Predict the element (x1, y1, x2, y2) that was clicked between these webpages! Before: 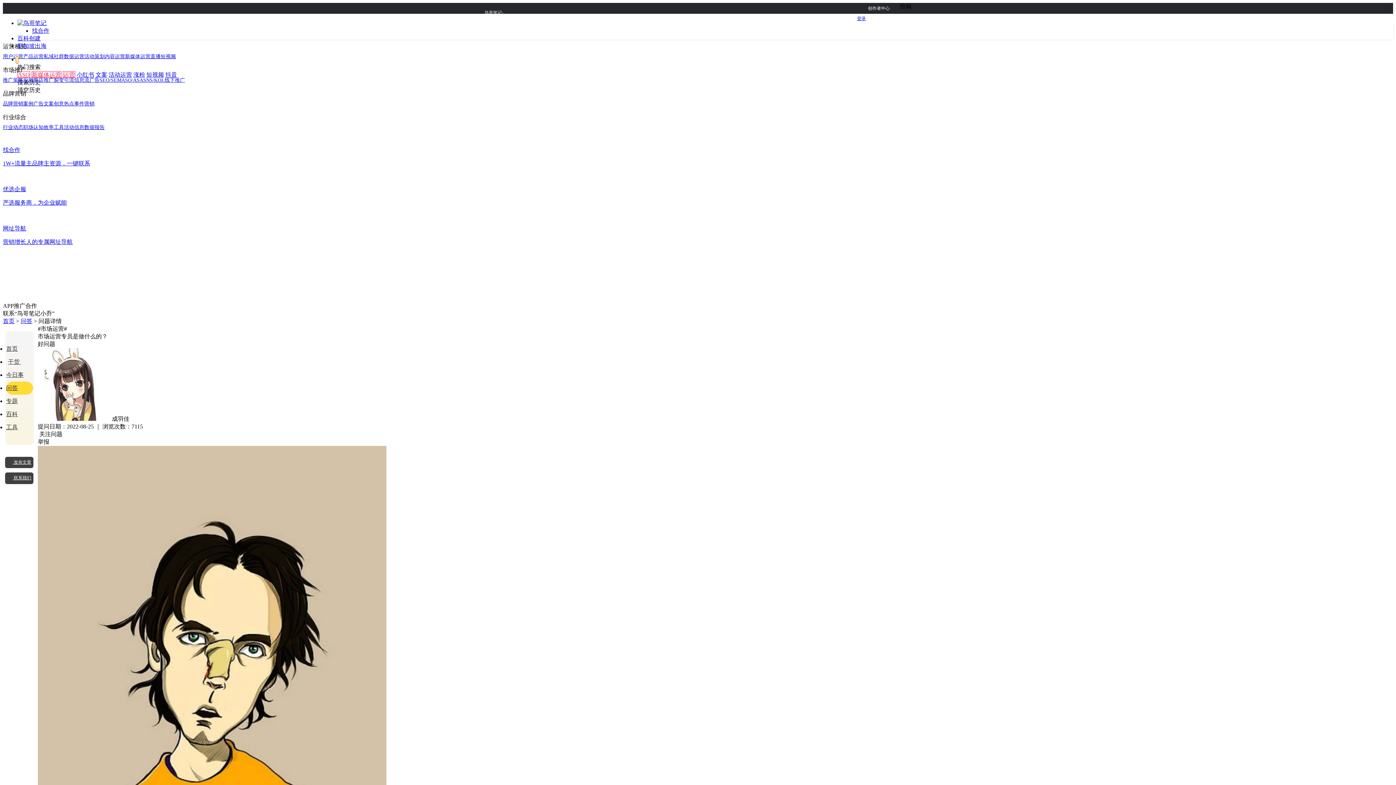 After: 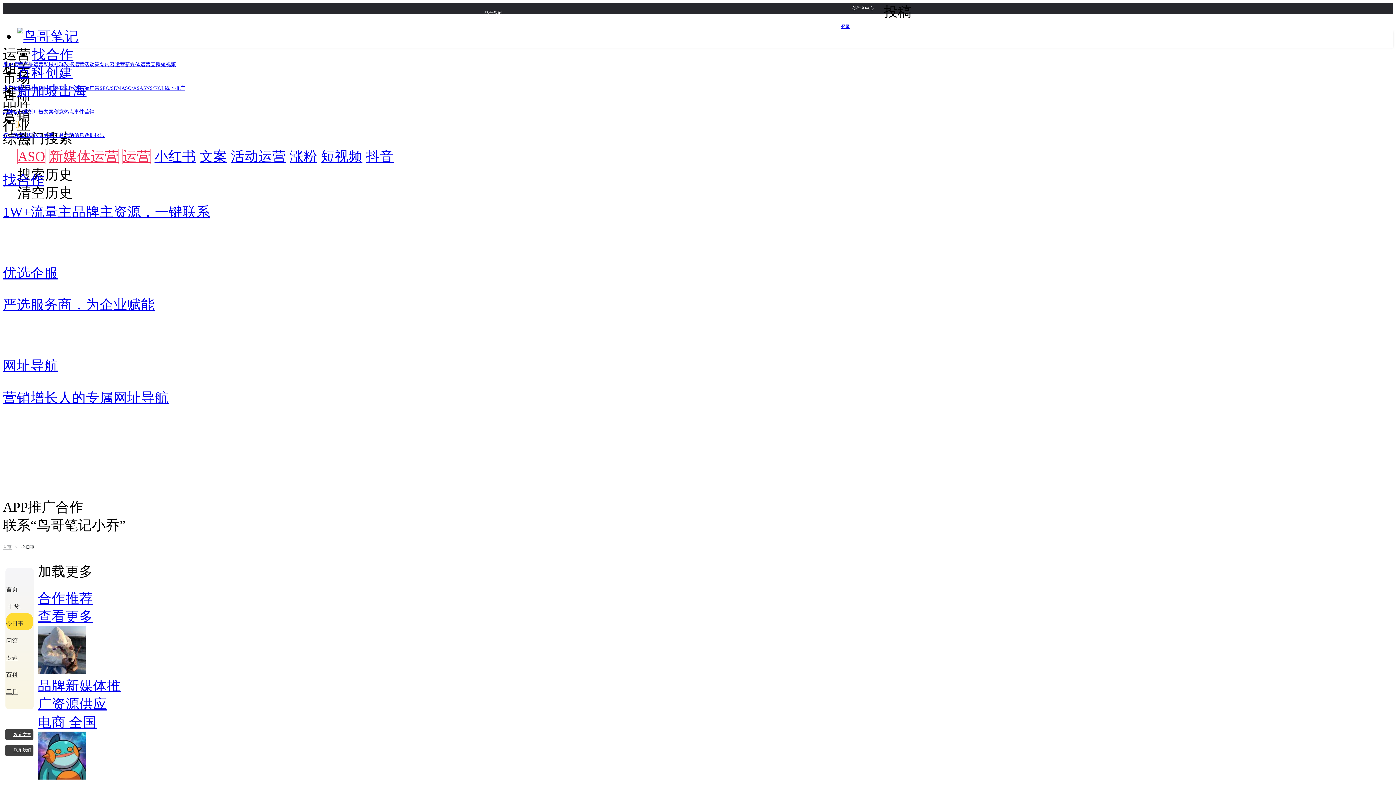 Action: label: 今日事 bbox: (6, 372, 23, 378)